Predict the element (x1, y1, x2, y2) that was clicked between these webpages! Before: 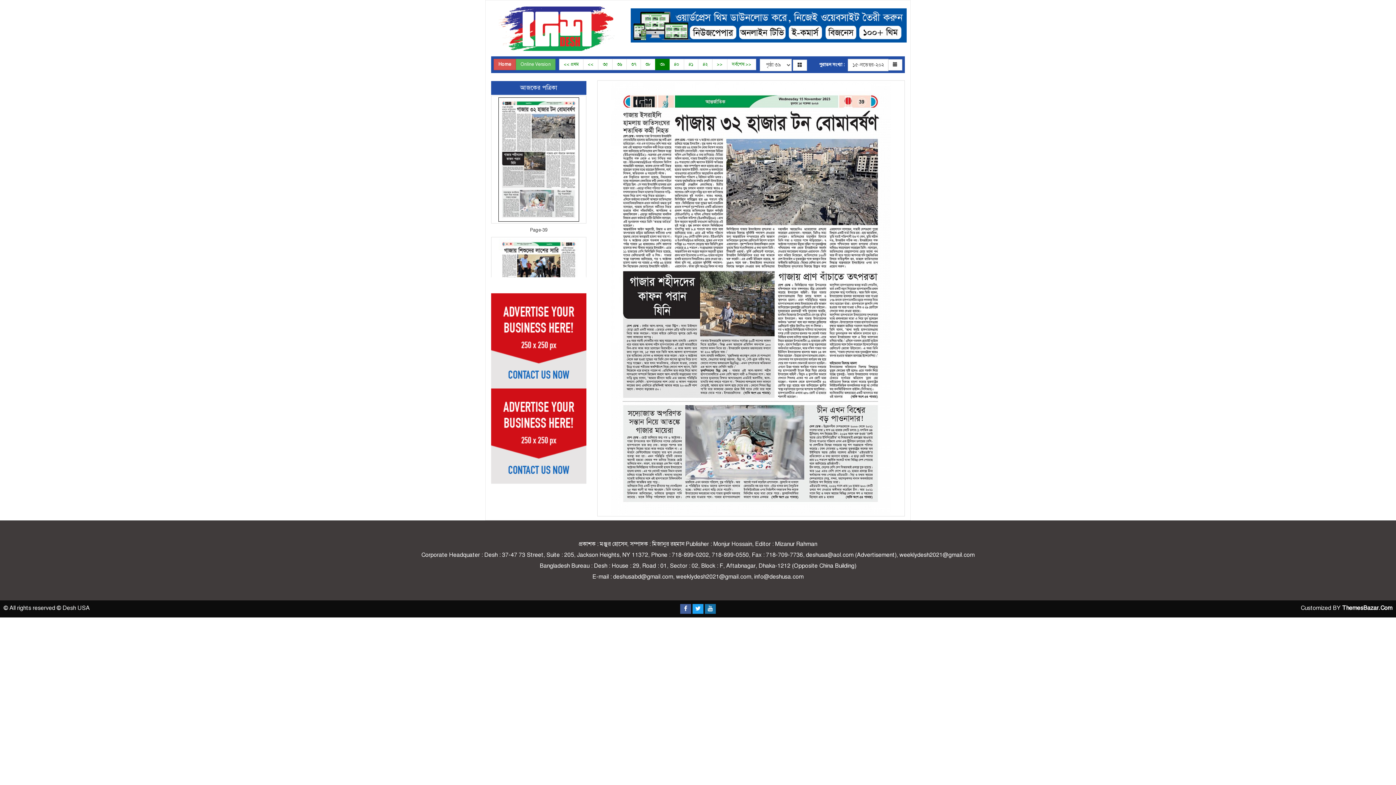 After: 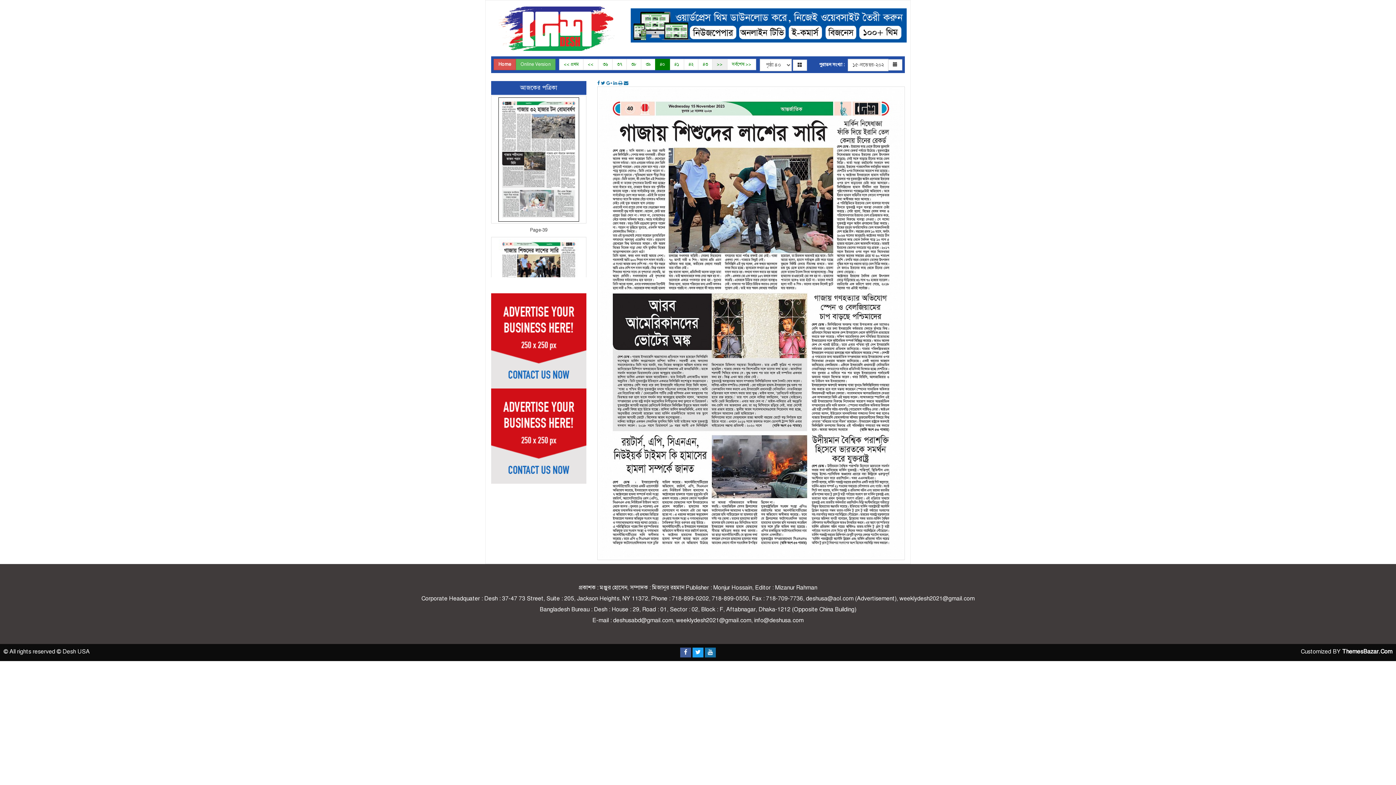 Action: bbox: (712, 59, 727, 70) label: >>